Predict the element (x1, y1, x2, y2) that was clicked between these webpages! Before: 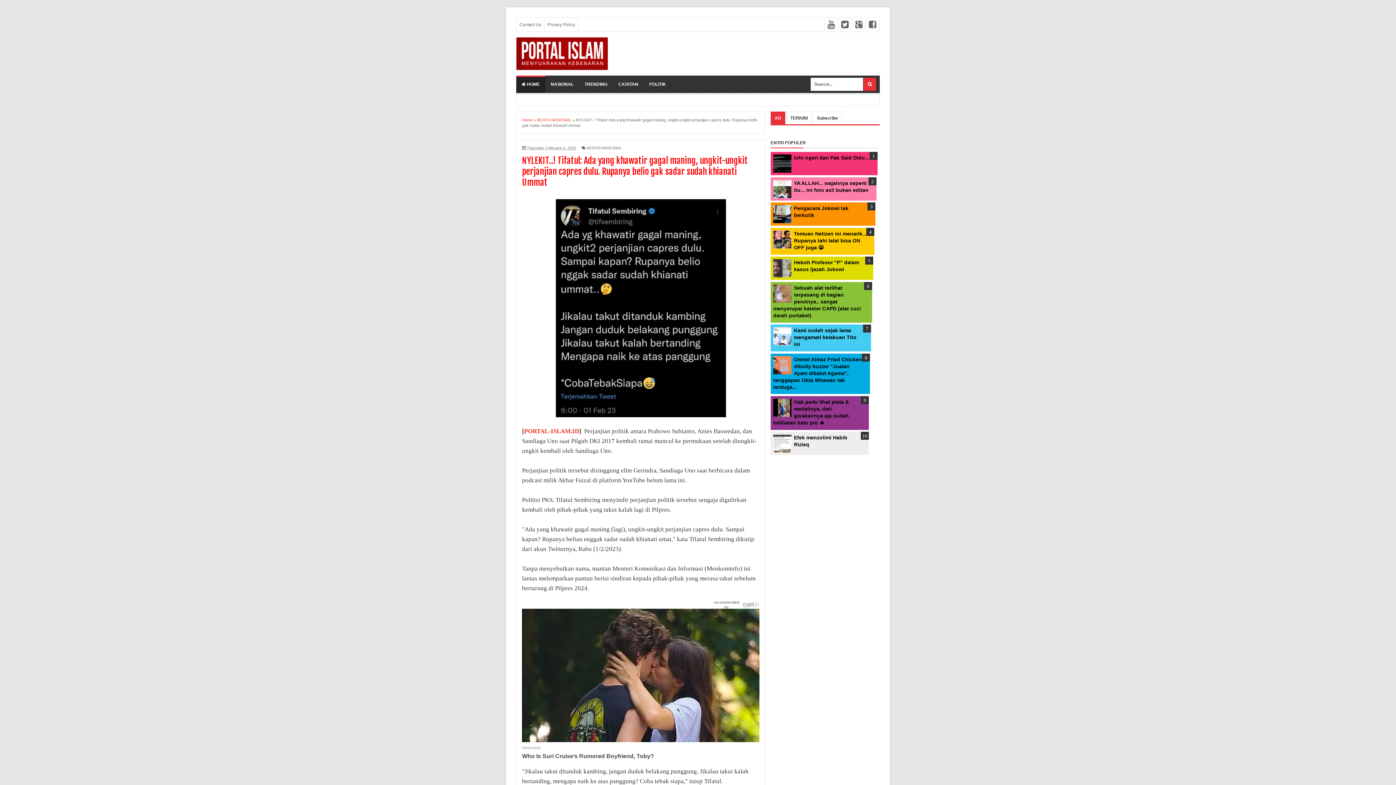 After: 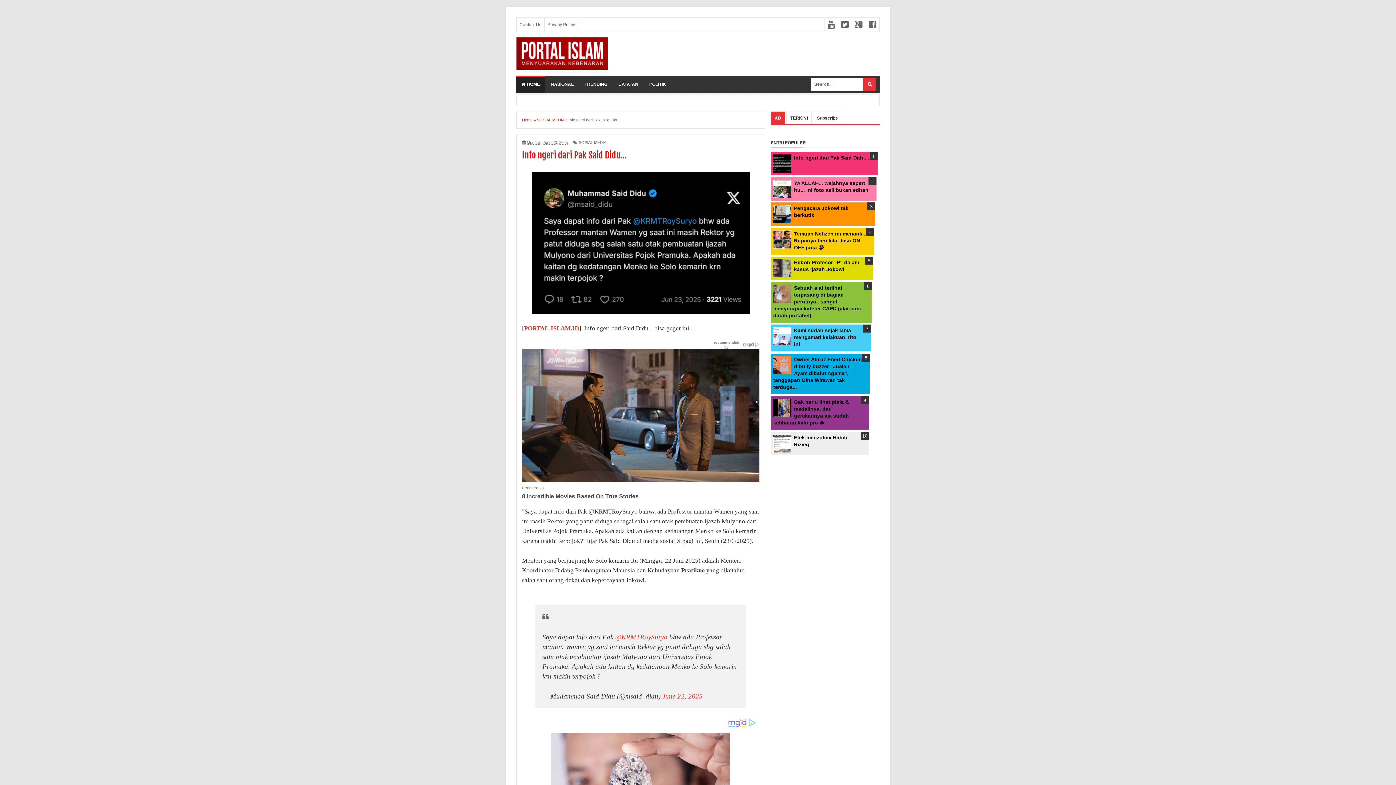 Action: label: Info ngeri dari Pak Said Didu... bbox: (794, 154, 869, 160)